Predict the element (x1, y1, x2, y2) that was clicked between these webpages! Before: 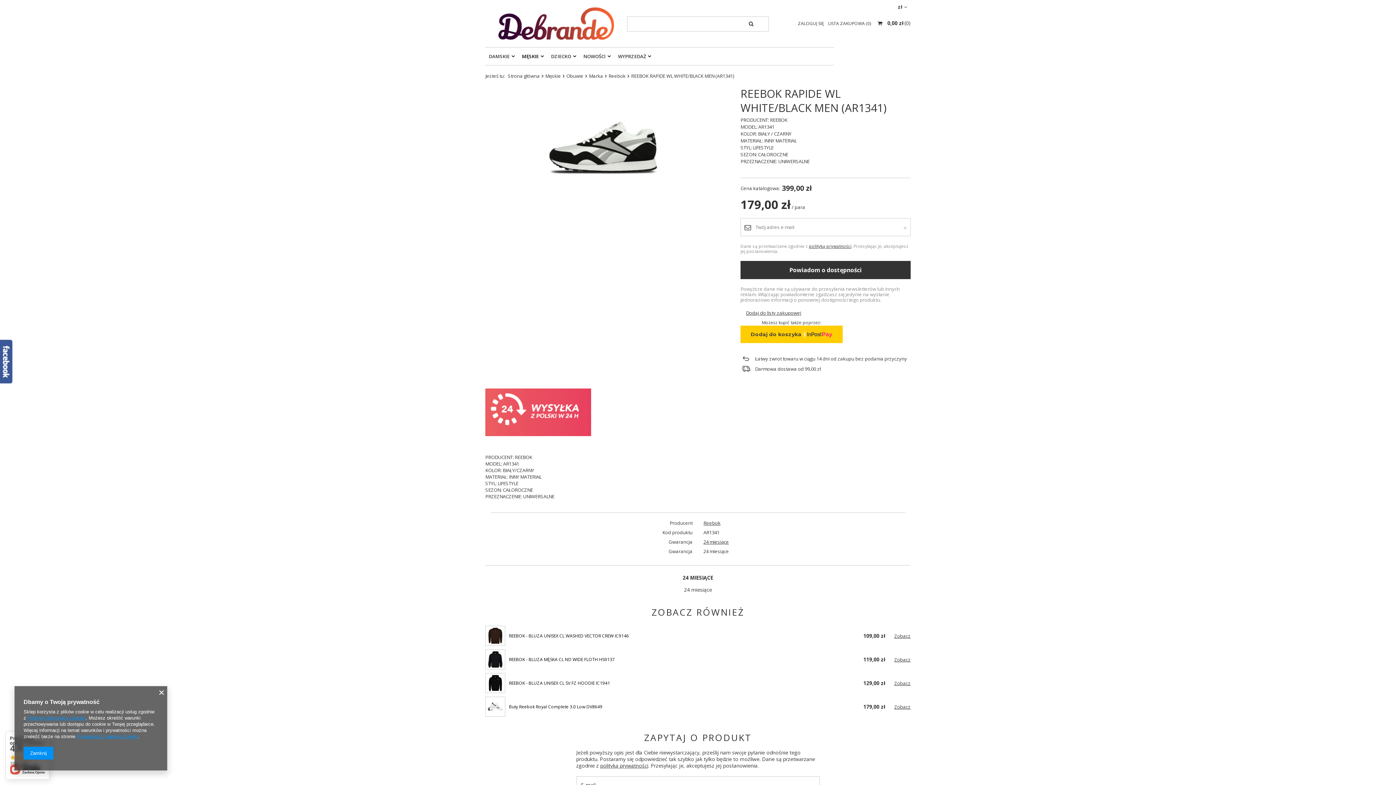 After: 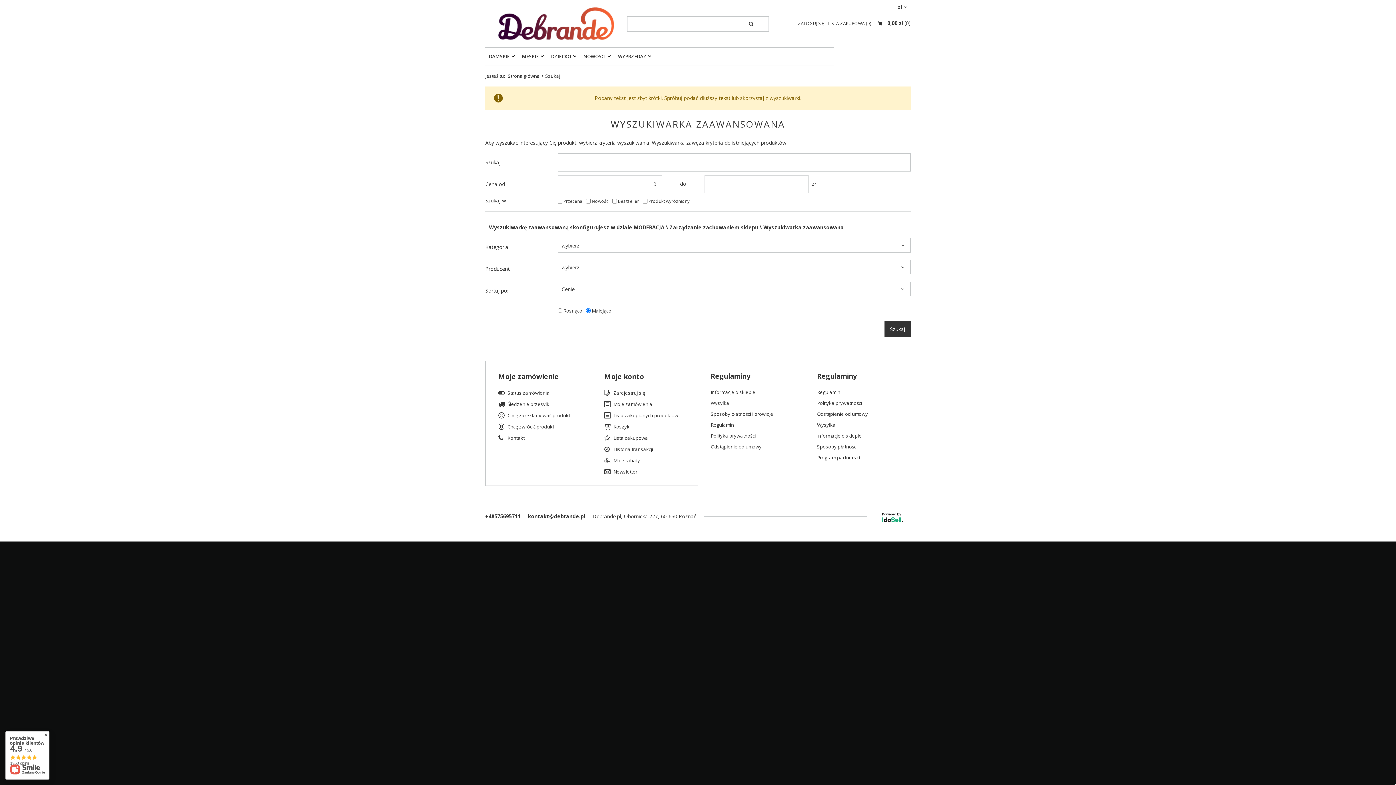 Action: bbox: (733, 16, 769, 30)